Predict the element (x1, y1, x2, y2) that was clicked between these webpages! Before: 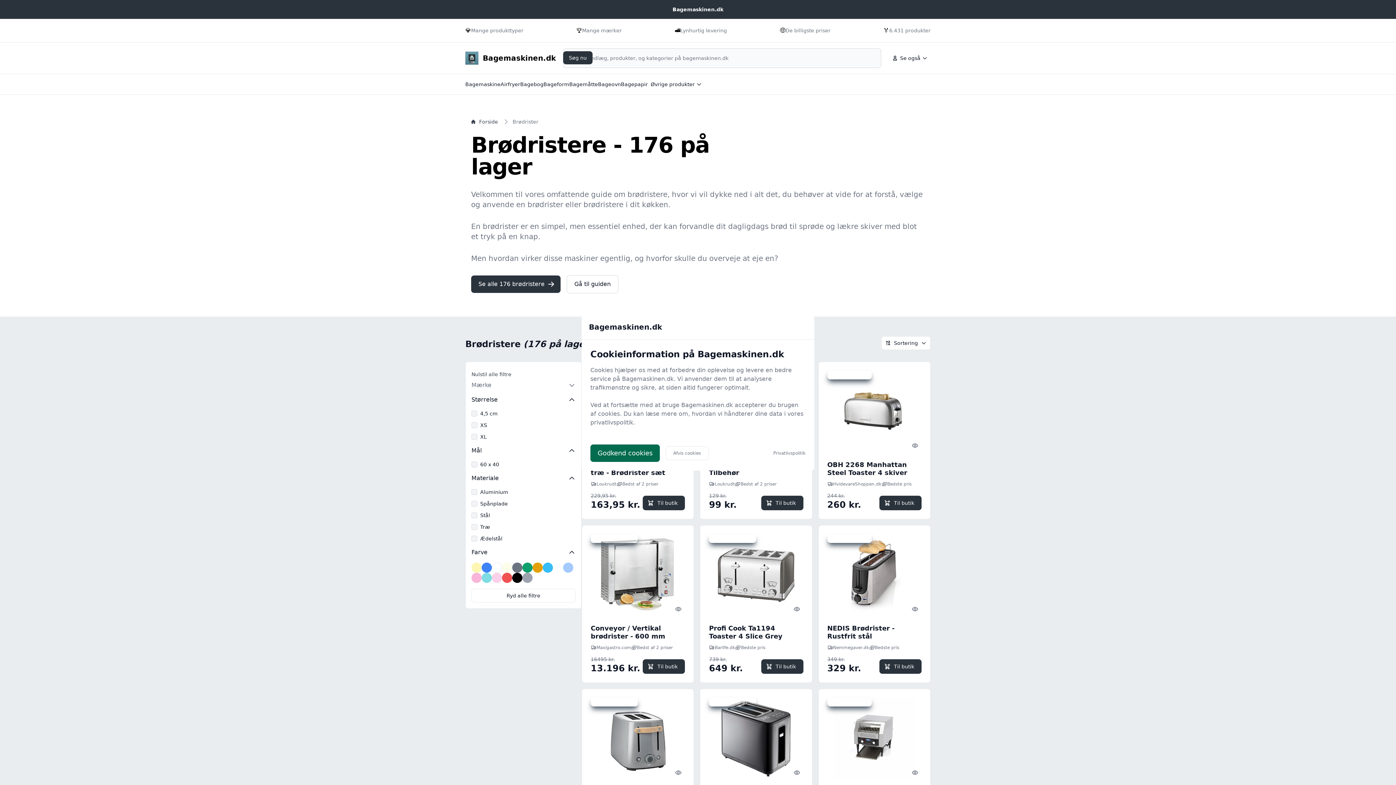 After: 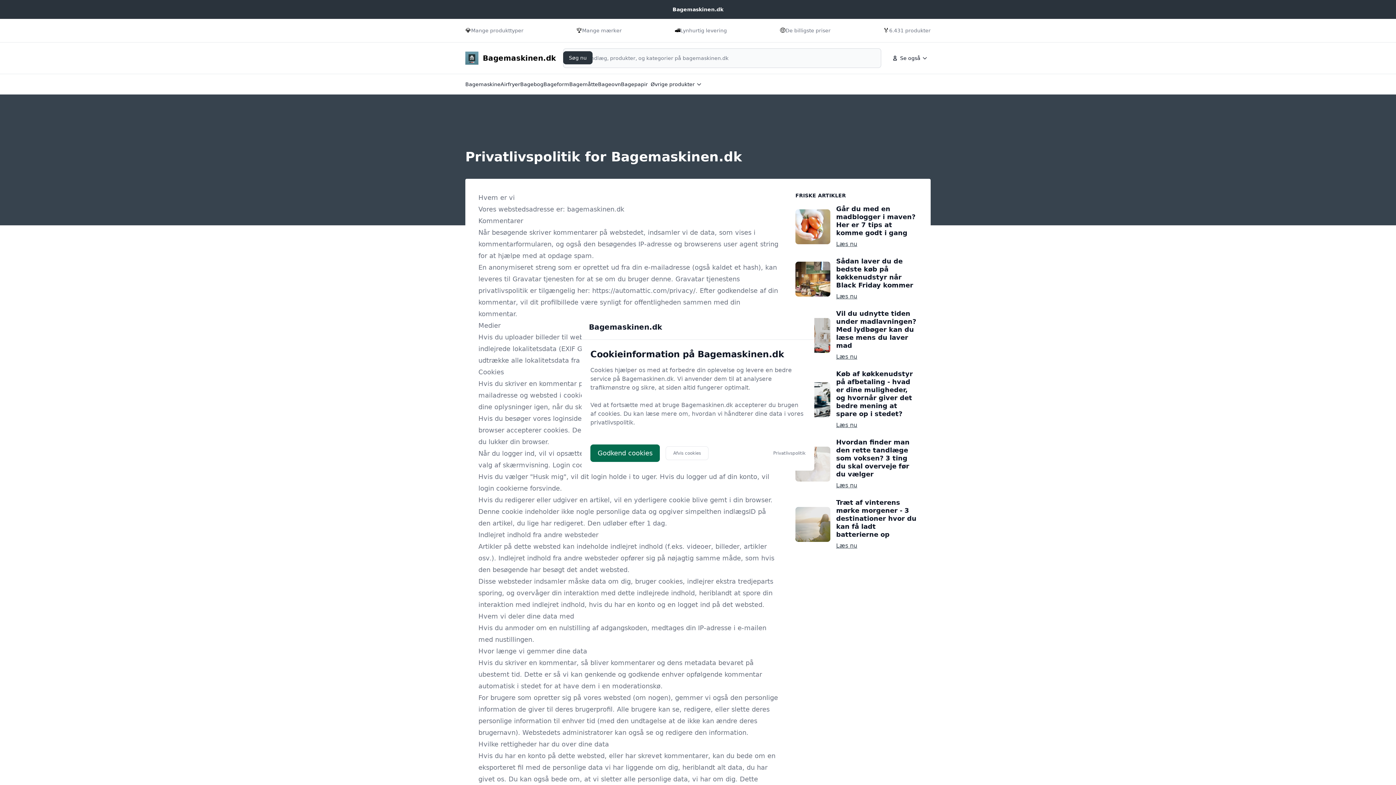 Action: label: Privatlivspolitik bbox: (773, 450, 805, 456)